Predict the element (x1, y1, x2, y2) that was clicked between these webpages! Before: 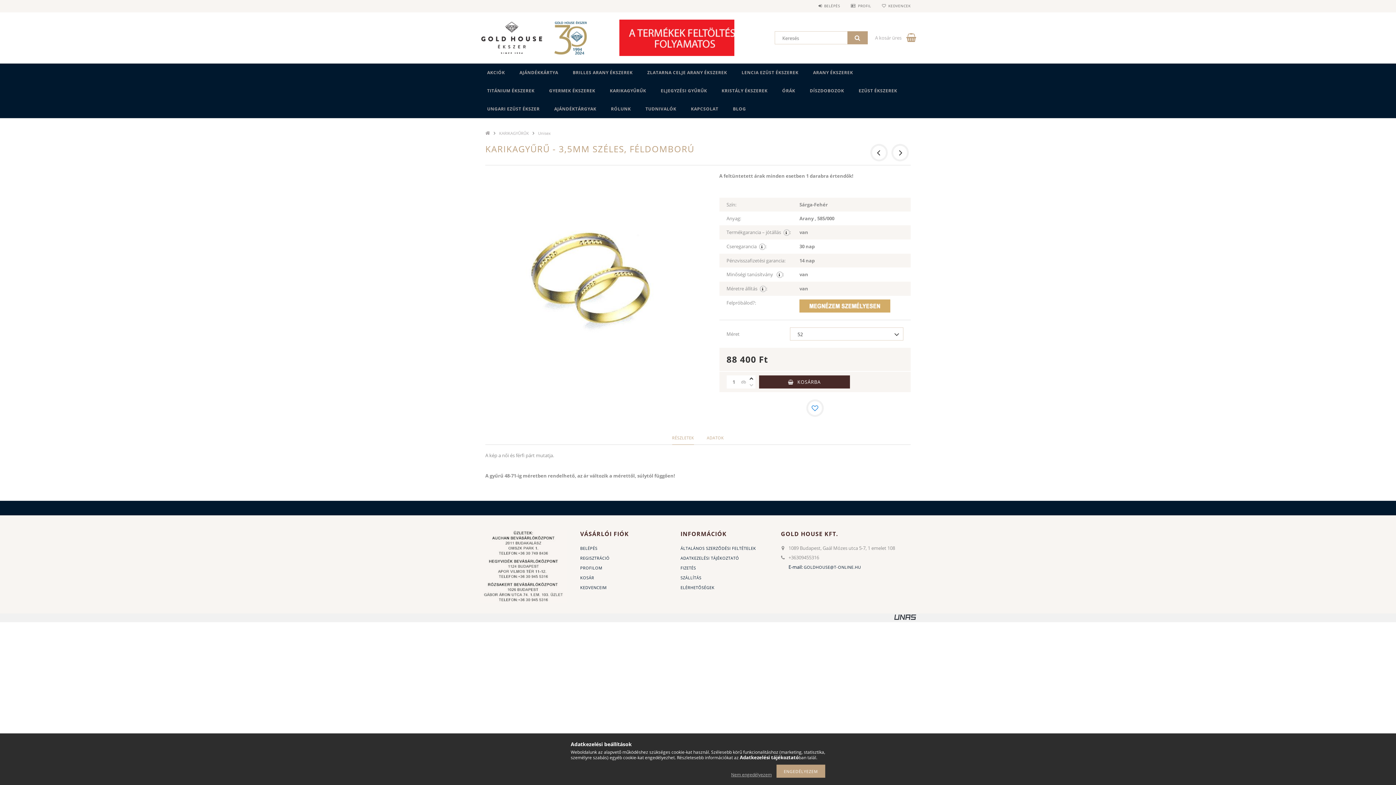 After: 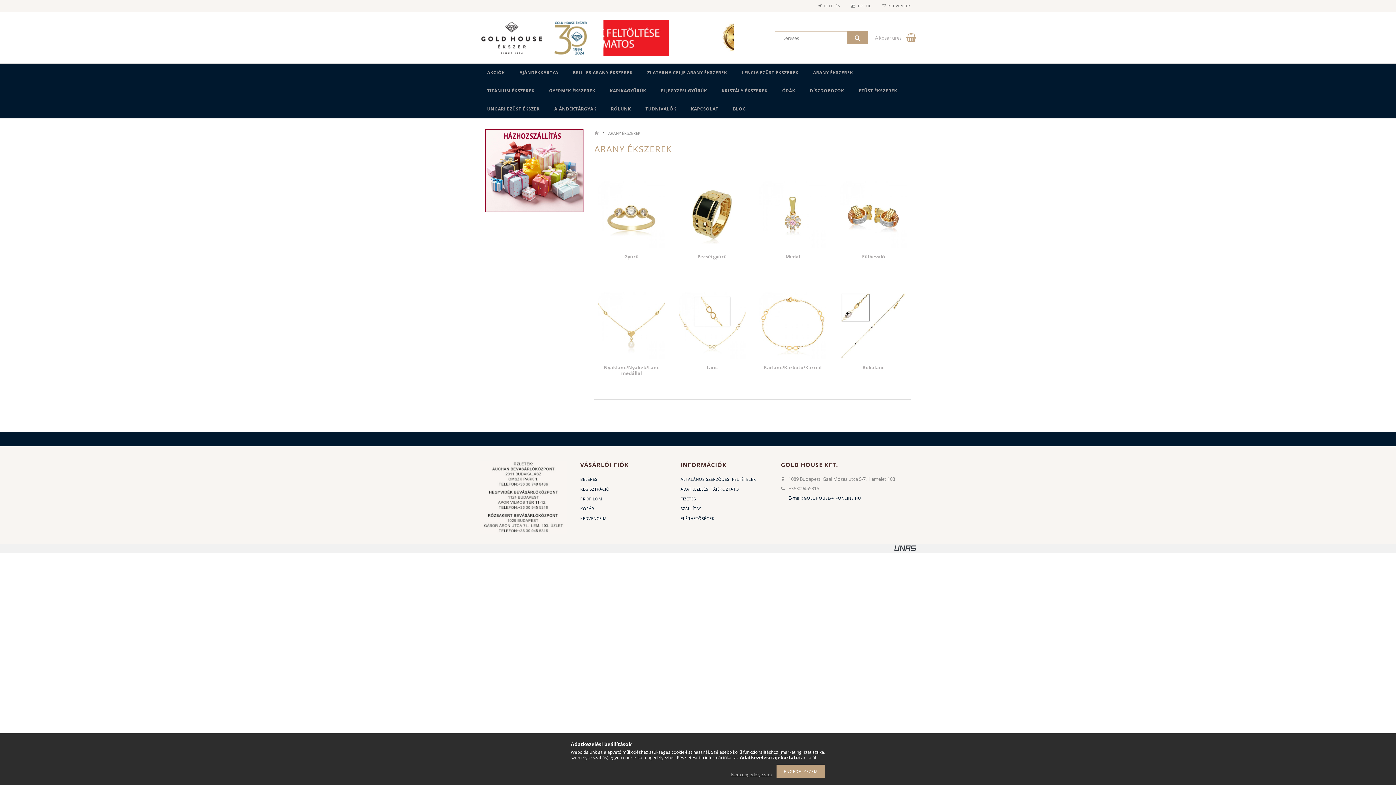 Action: label: ARANY ÉKSZEREK bbox: (806, 63, 860, 81)